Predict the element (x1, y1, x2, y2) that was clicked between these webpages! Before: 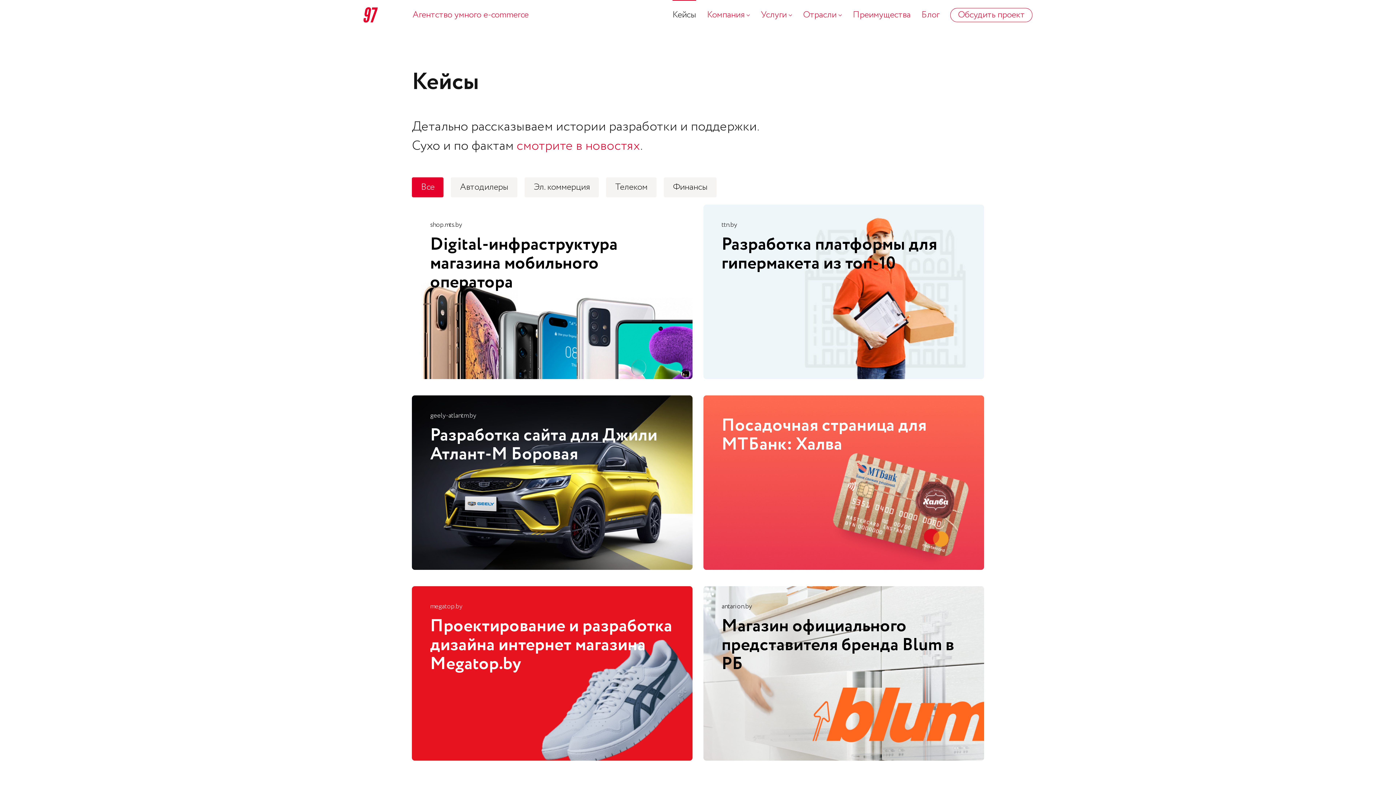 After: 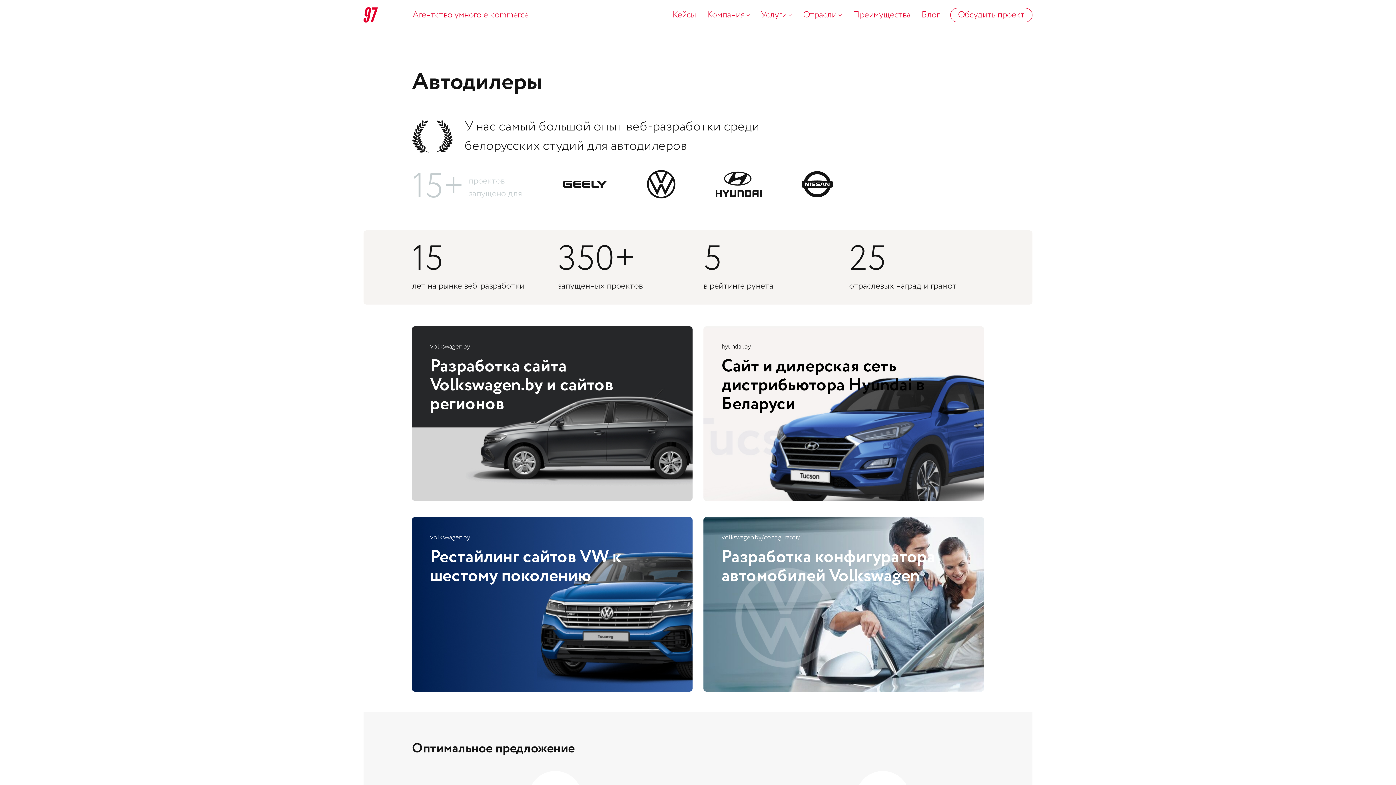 Action: label: Отрасли bbox: (803, 0, 842, 21)